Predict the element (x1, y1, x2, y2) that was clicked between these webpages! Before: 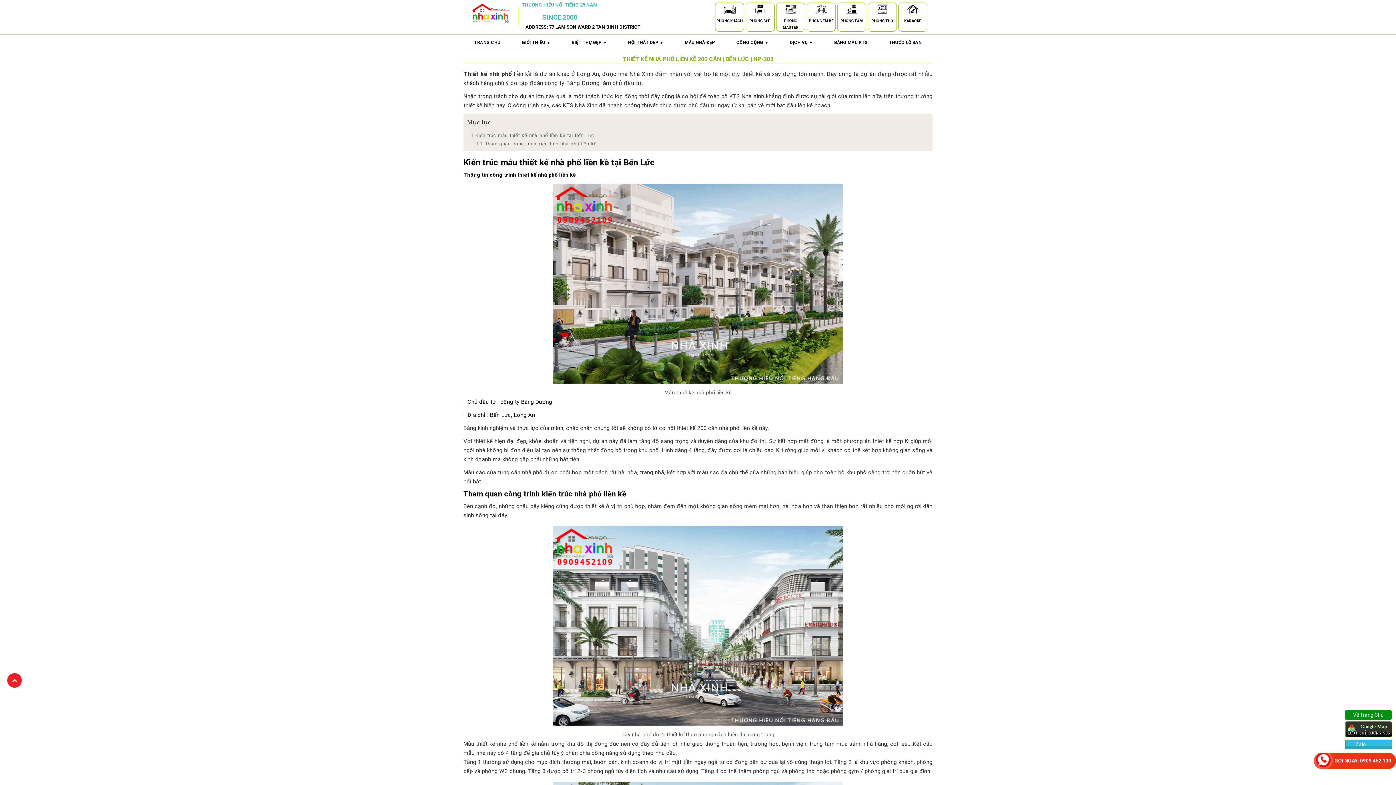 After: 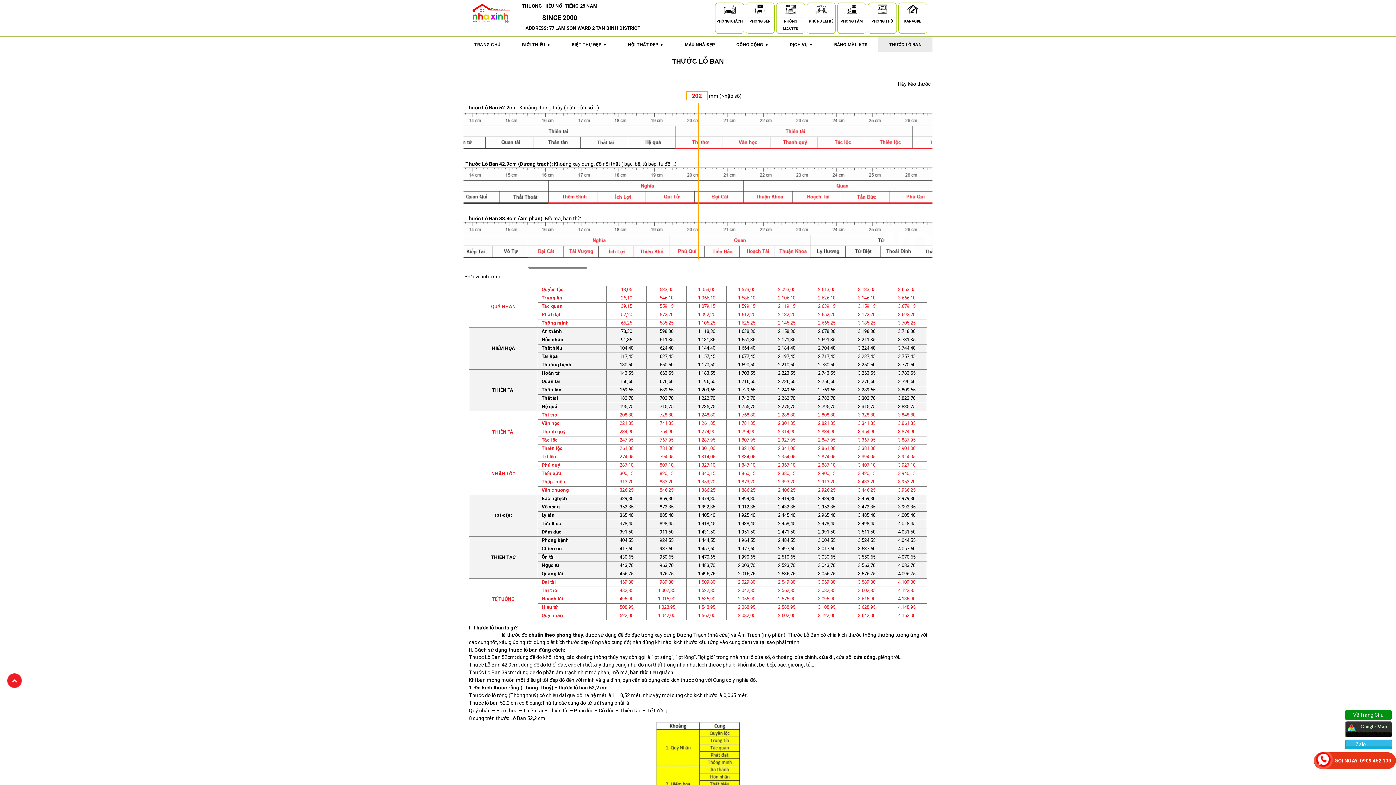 Action: label: THƯỚC LỖ BAN bbox: (878, 34, 932, 49)